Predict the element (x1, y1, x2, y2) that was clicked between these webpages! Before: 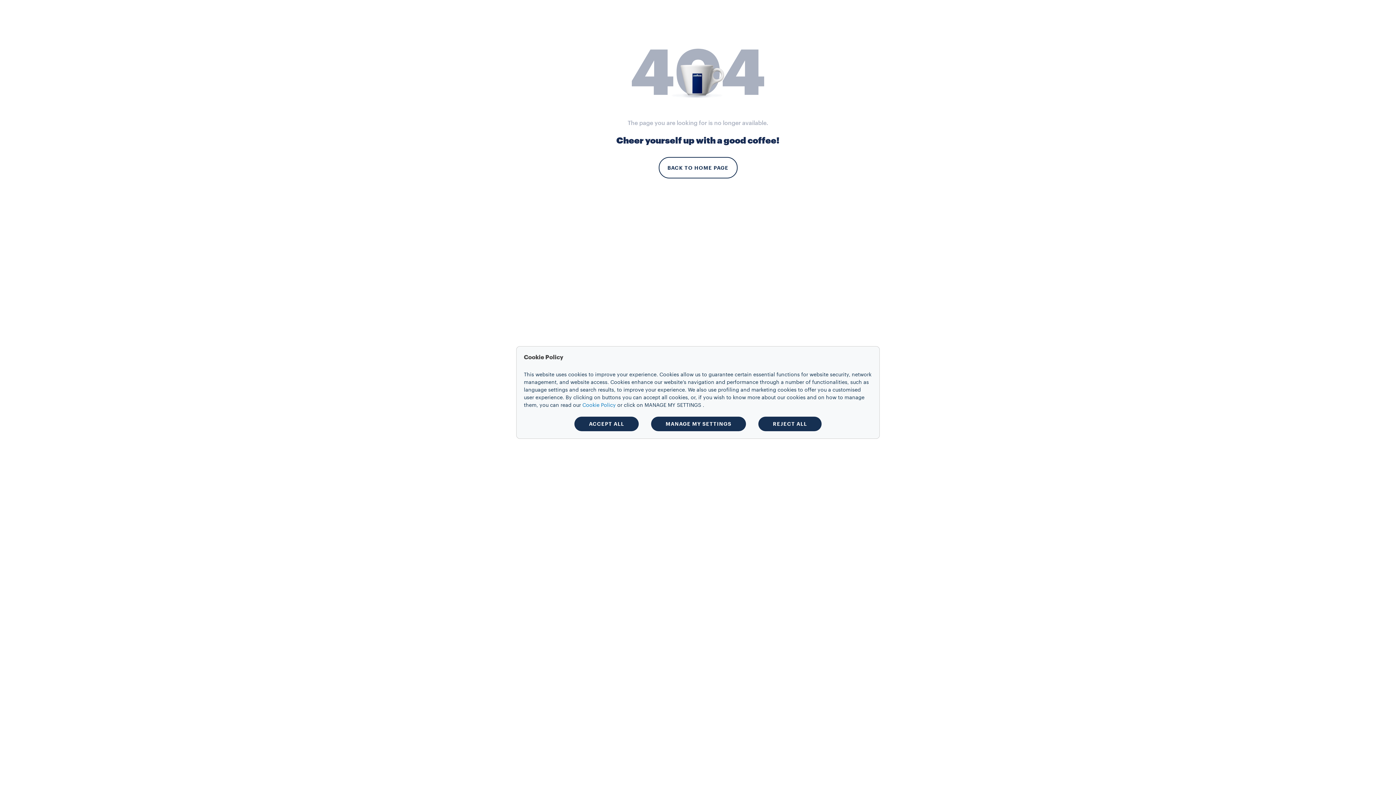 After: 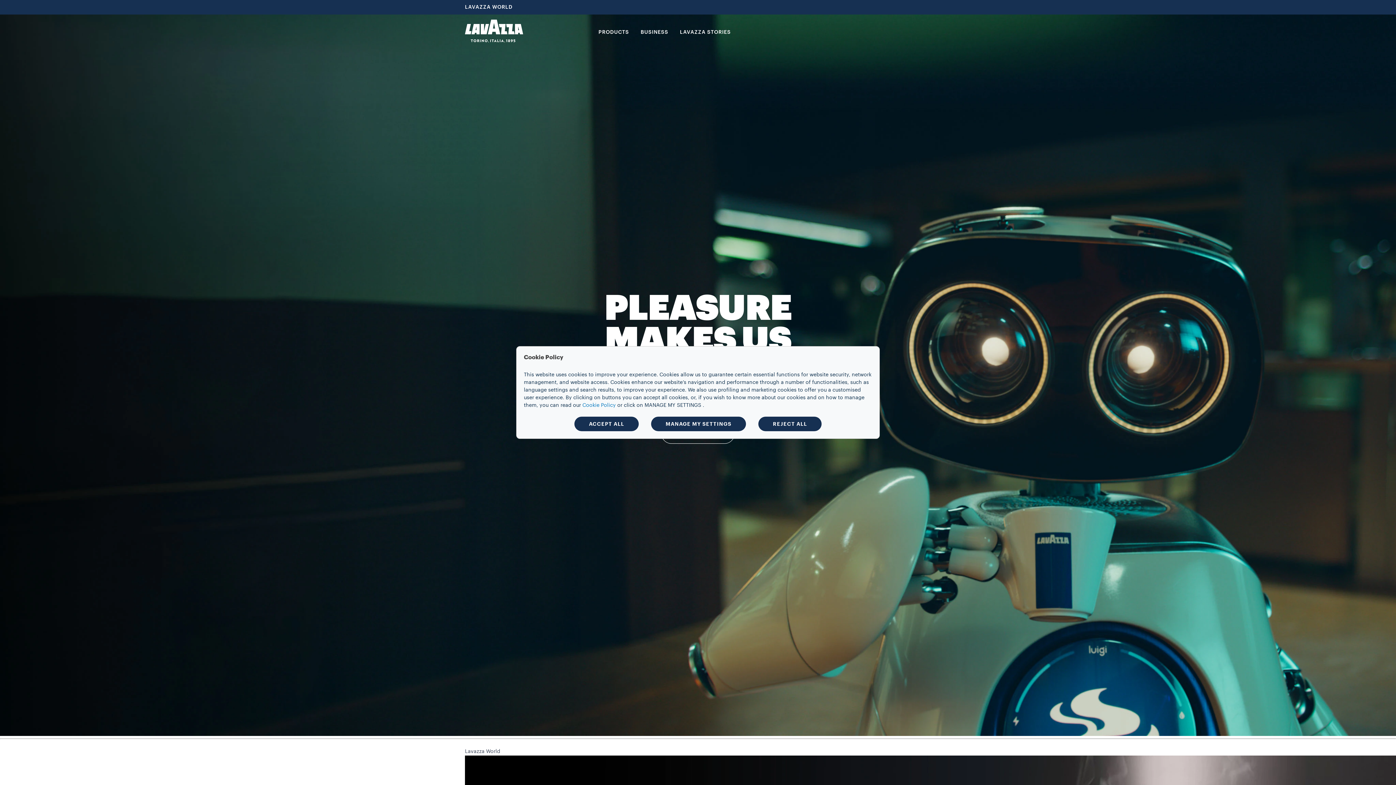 Action: bbox: (658, 157, 737, 178) label: BACK TO HOME PAGE